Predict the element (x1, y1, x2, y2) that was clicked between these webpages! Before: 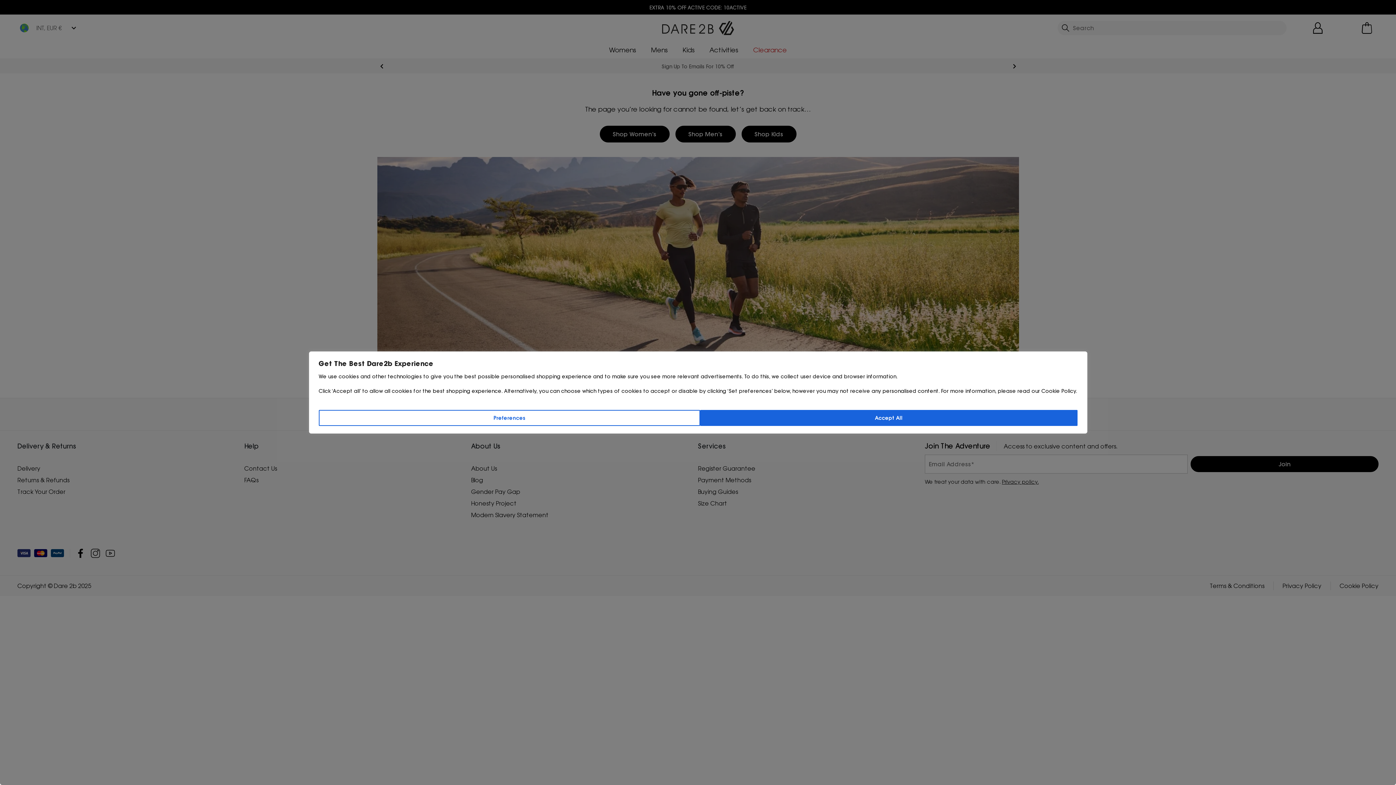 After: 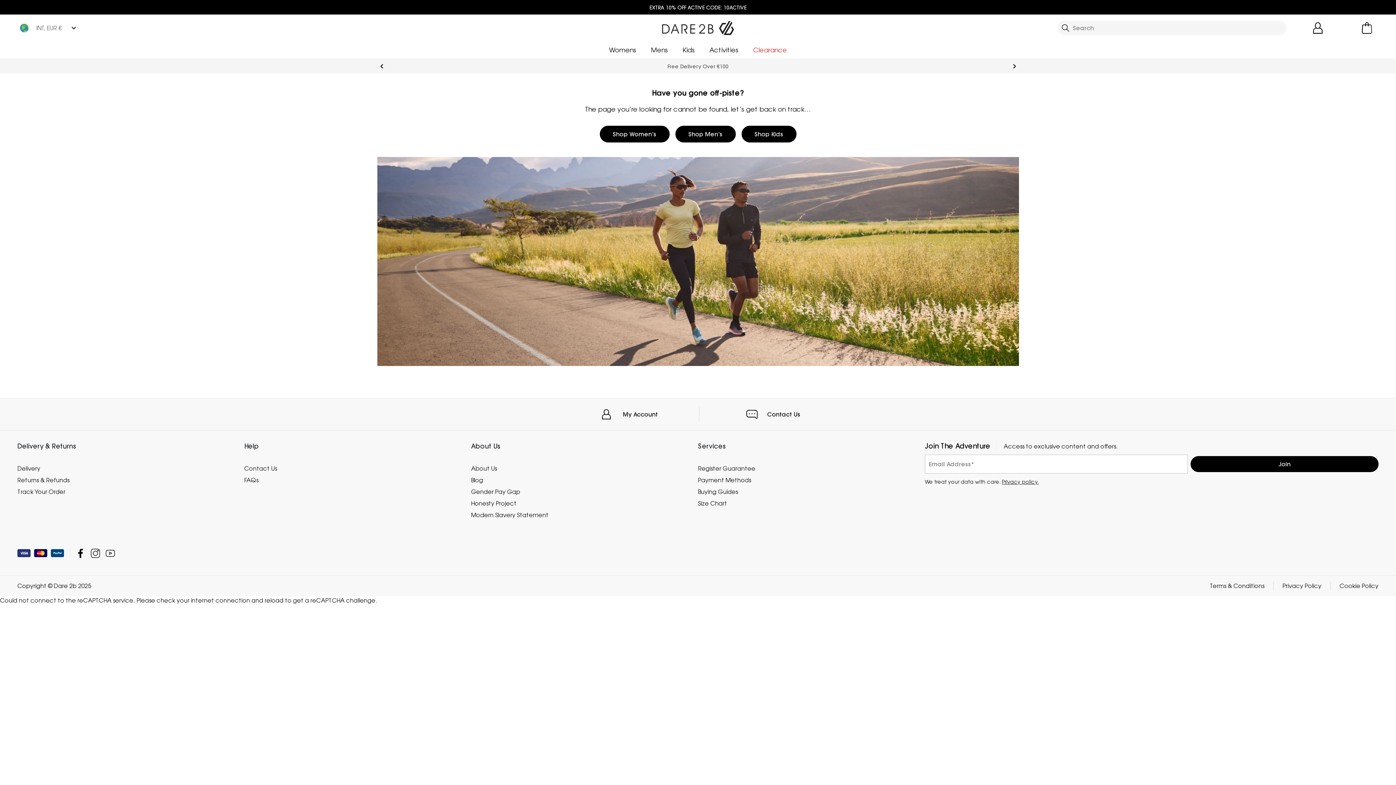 Action: label: Accept All bbox: (700, 410, 1077, 426)